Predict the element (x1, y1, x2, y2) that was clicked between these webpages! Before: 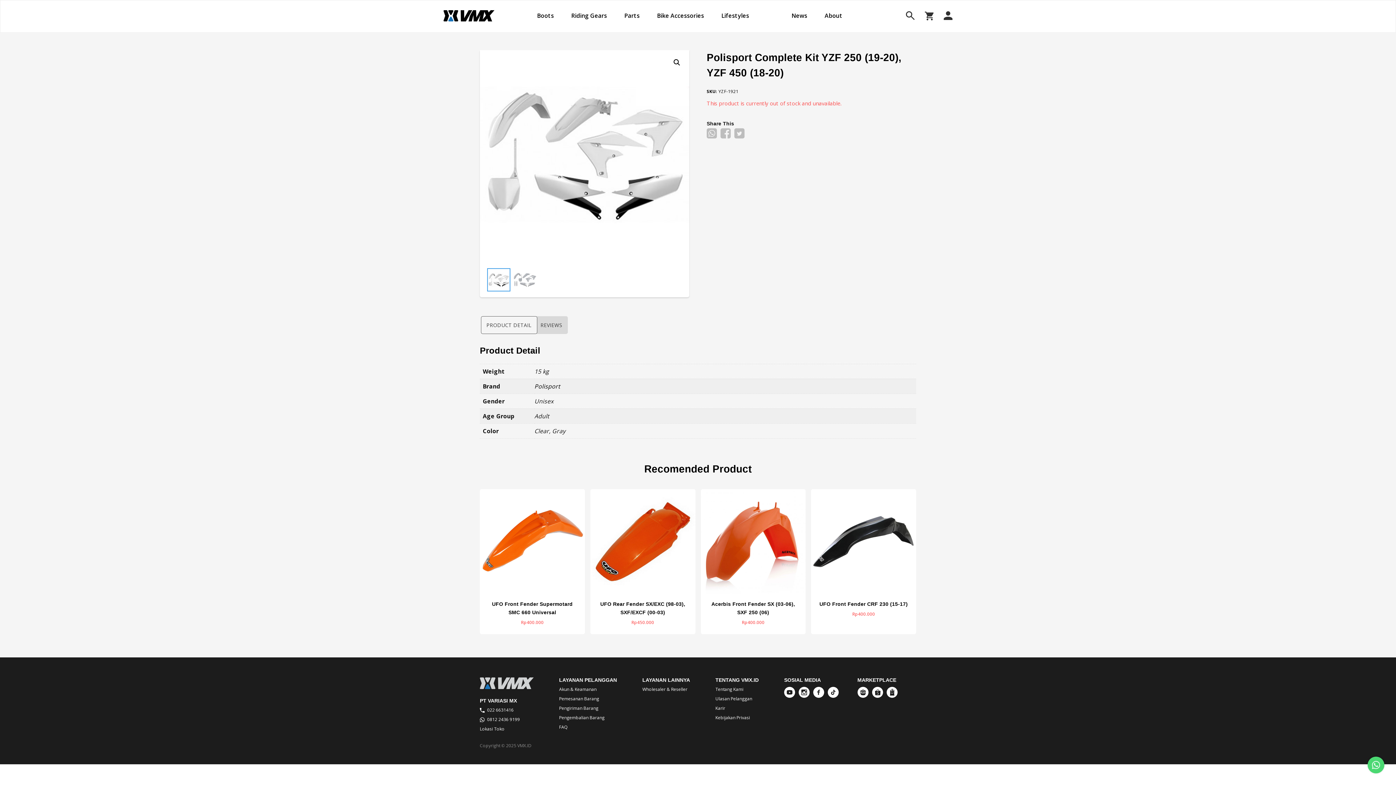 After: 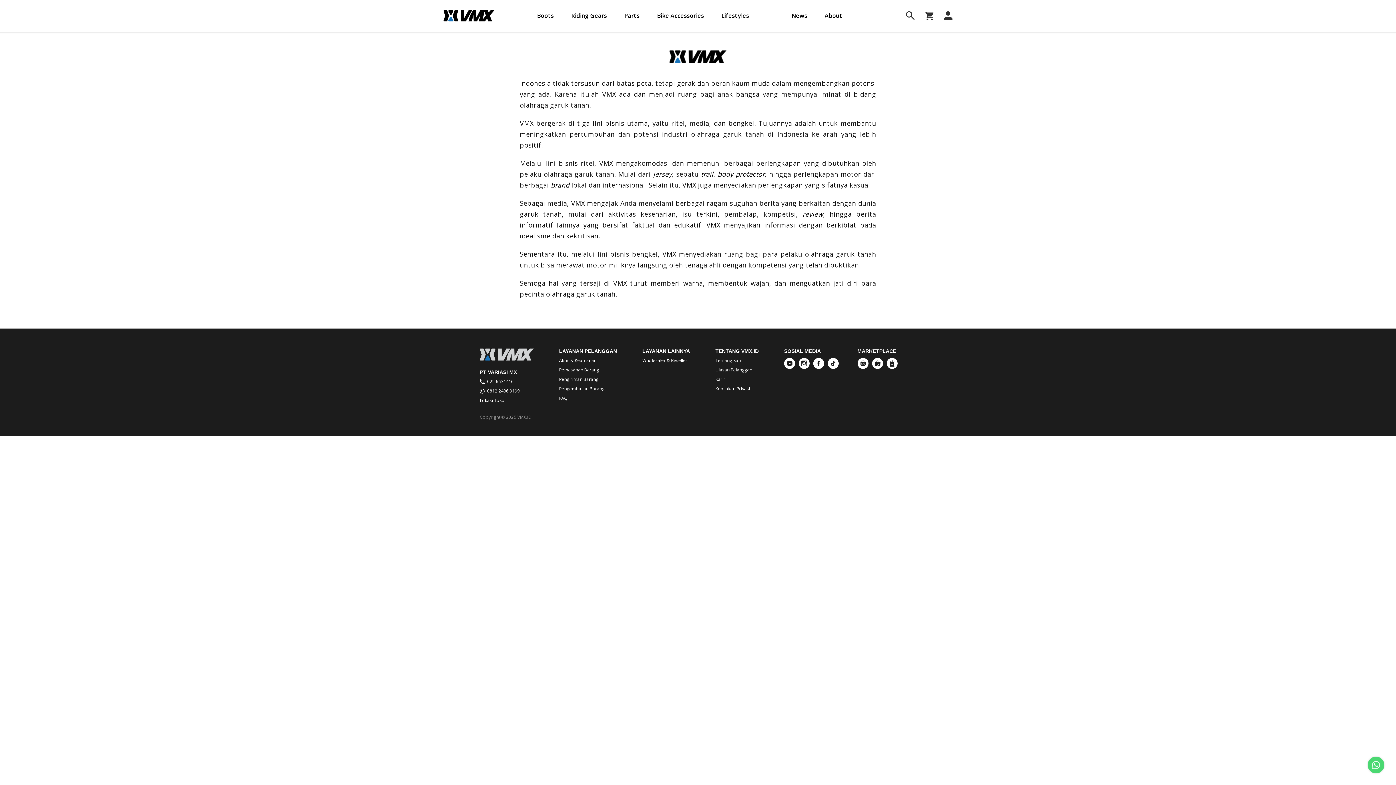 Action: label: Tentang Kami bbox: (715, 686, 743, 692)